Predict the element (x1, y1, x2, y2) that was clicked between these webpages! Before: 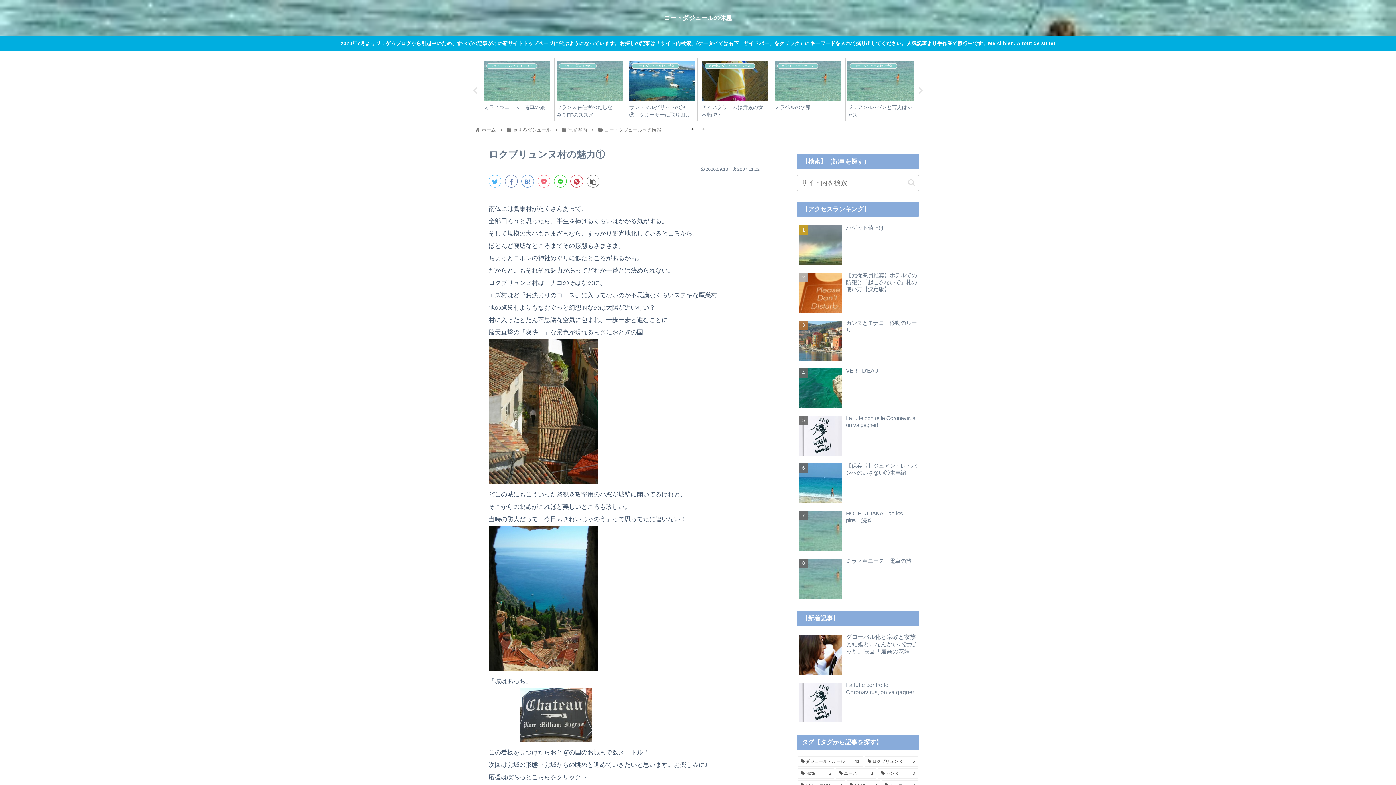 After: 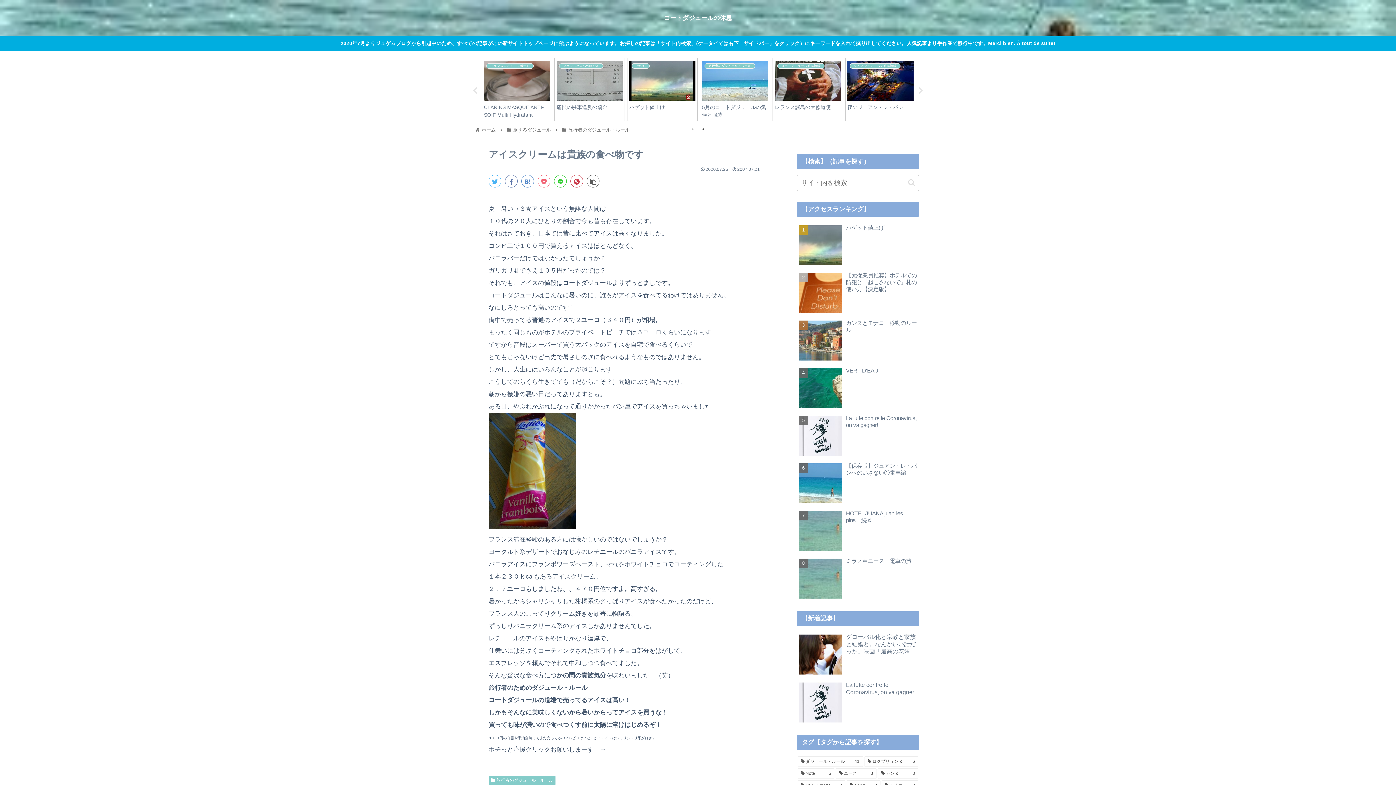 Action: bbox: (700, 57, 770, 121) label: 旅行者のダジュール・ルール
アイスクリームは貴族の食べ物です